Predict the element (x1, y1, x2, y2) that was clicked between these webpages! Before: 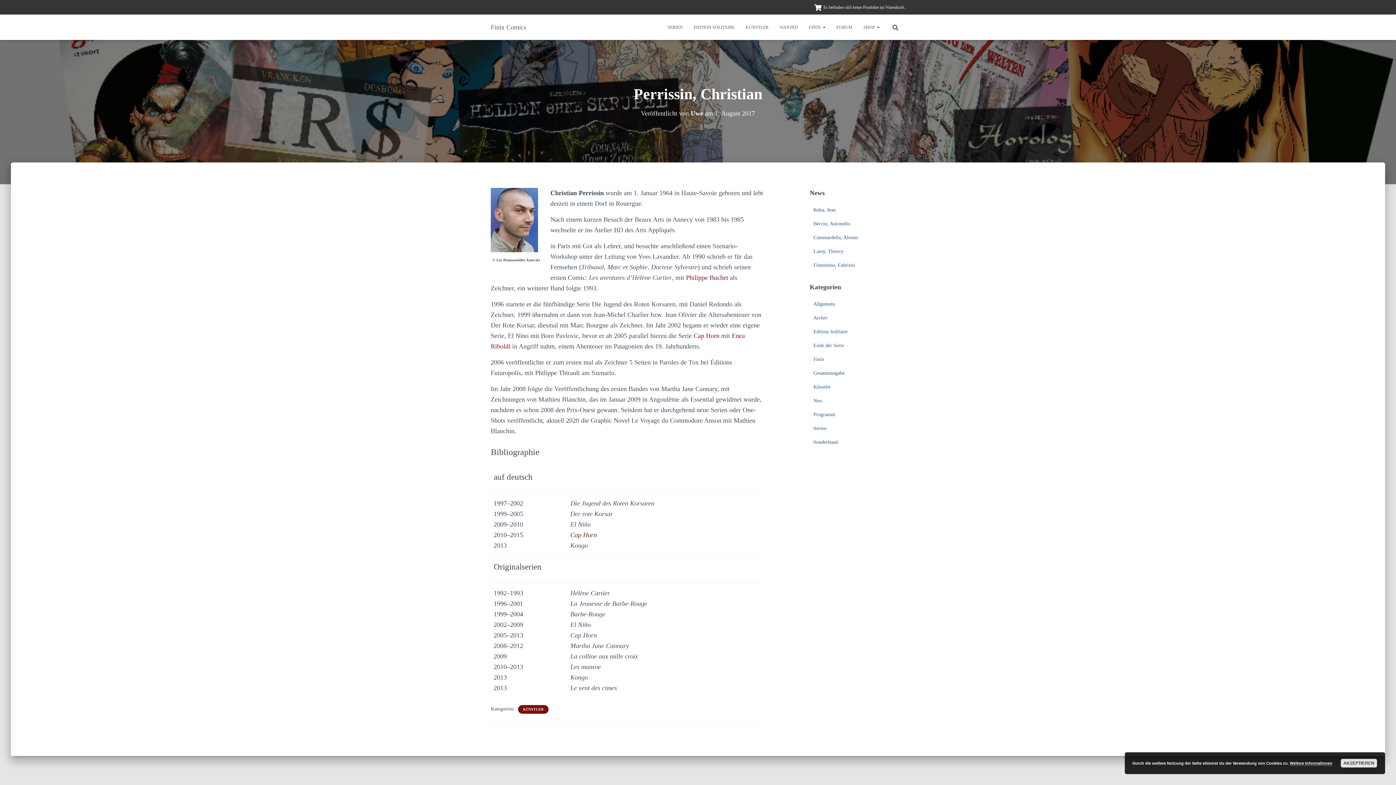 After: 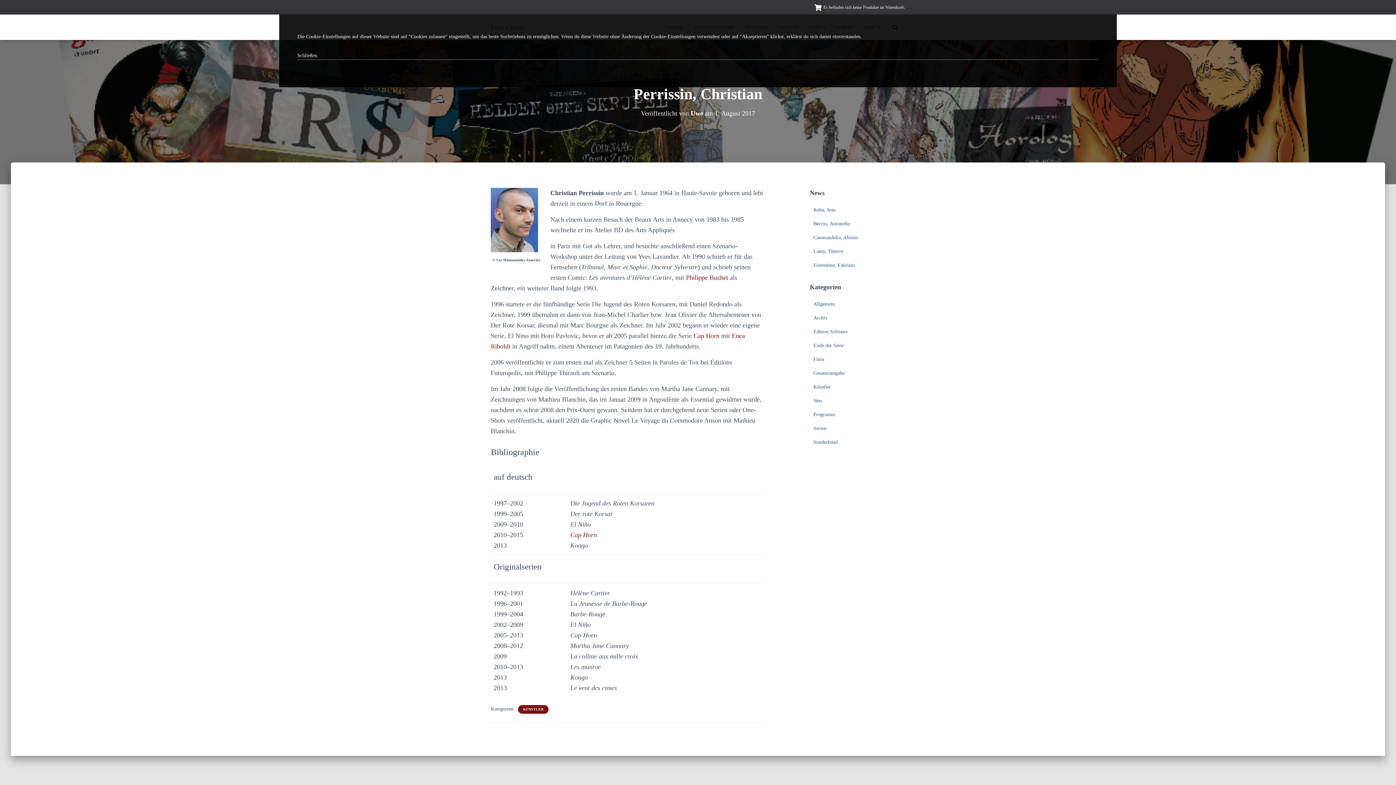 Action: bbox: (1290, 761, 1332, 766) label: Weitere Informationen